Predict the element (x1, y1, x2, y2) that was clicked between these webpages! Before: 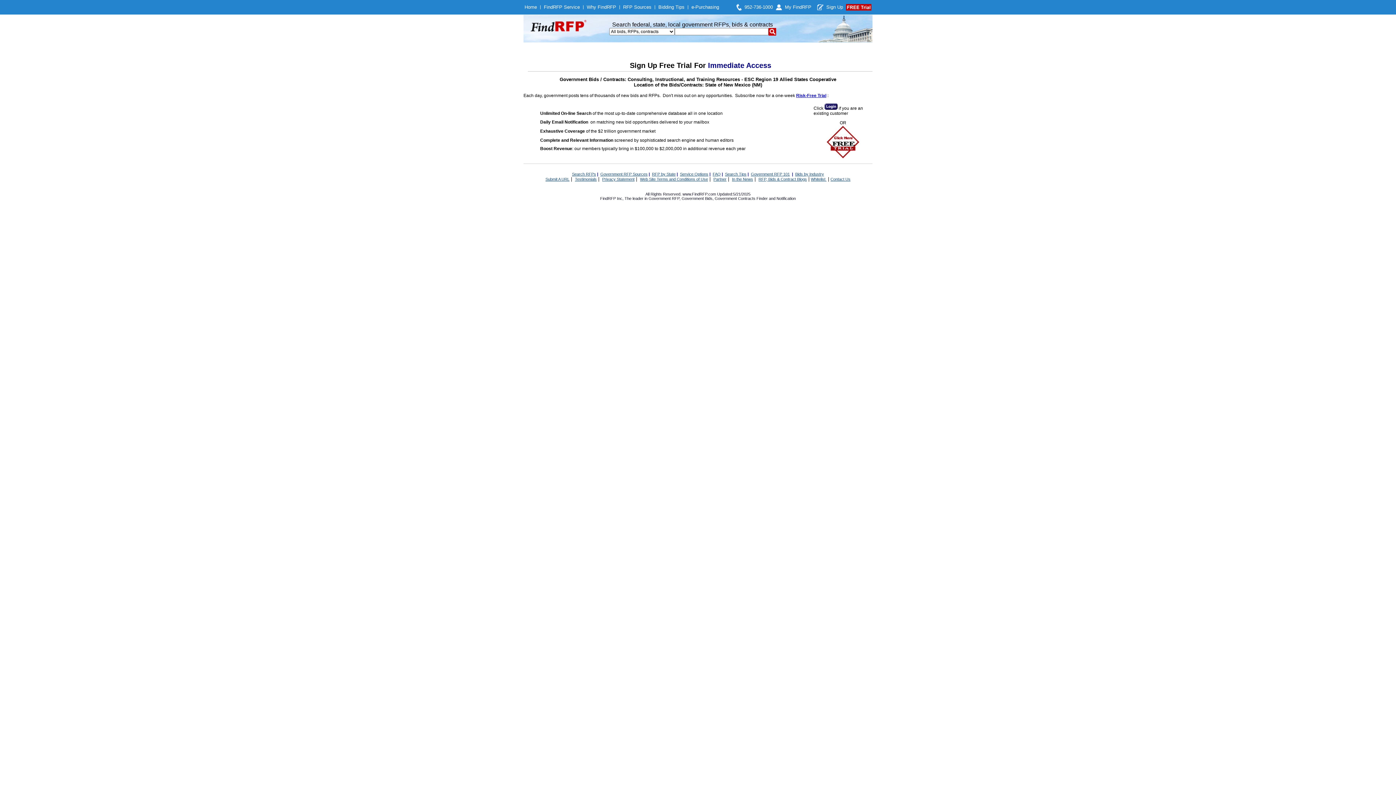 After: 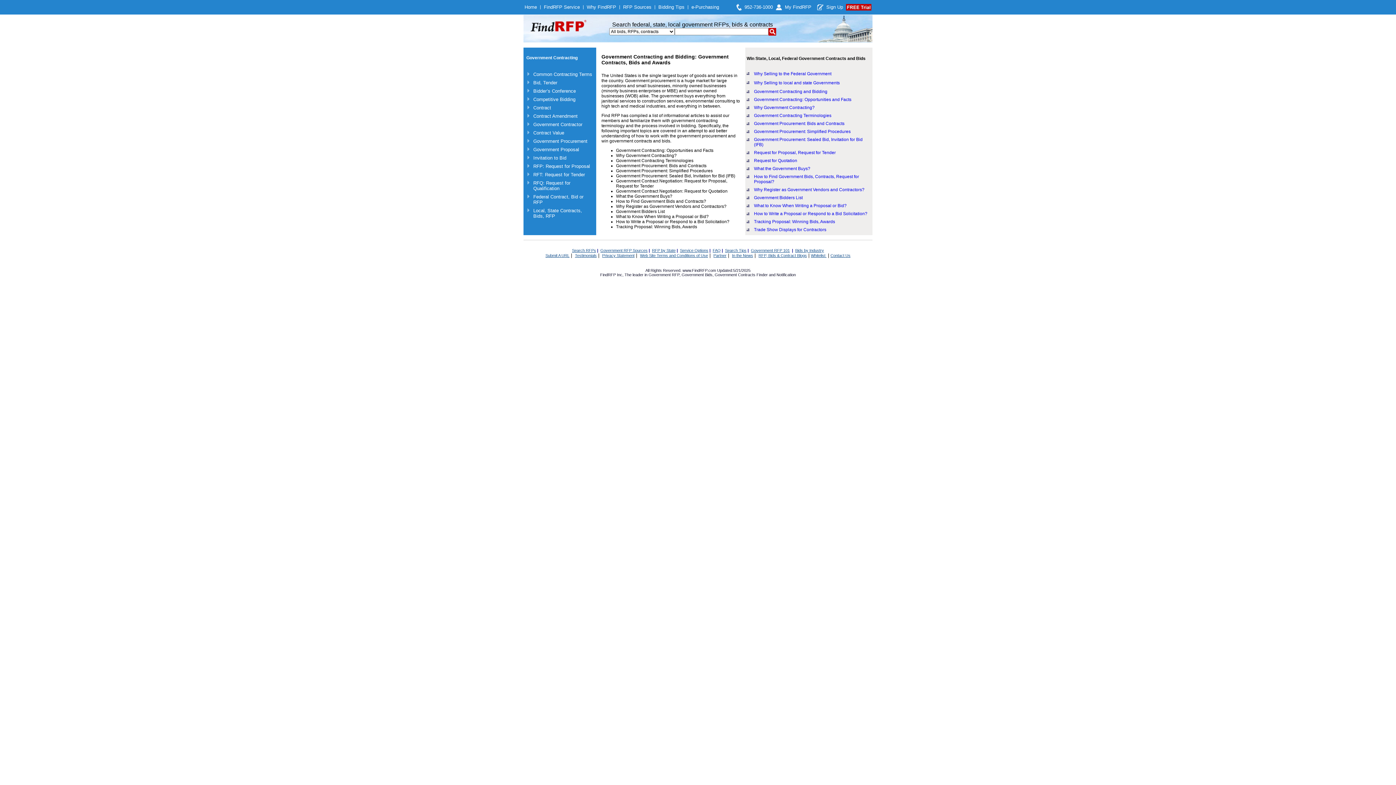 Action: bbox: (658, 4, 684, 9) label: Bidding Tips